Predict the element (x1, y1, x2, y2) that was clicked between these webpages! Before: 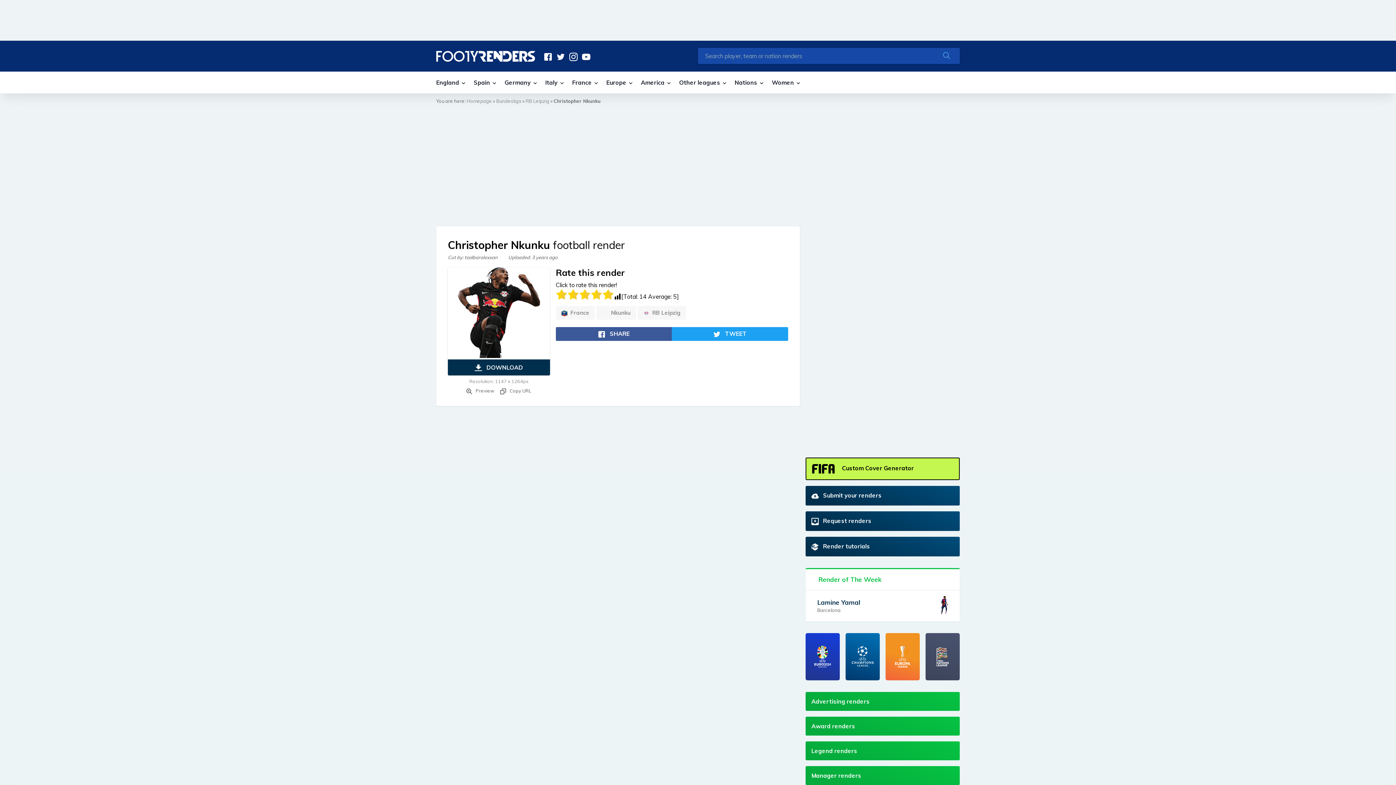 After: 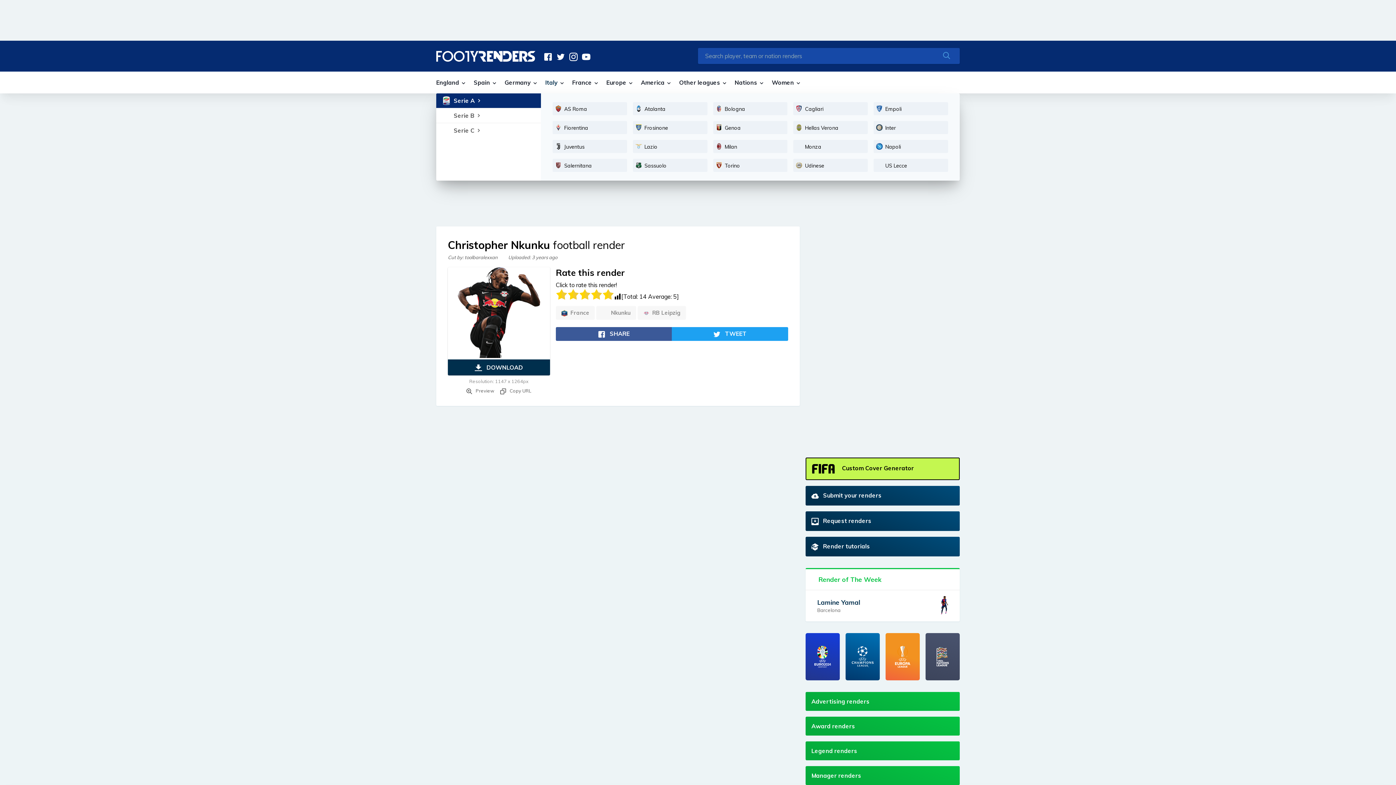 Action: label: Italy  bbox: (545, 71, 565, 93)